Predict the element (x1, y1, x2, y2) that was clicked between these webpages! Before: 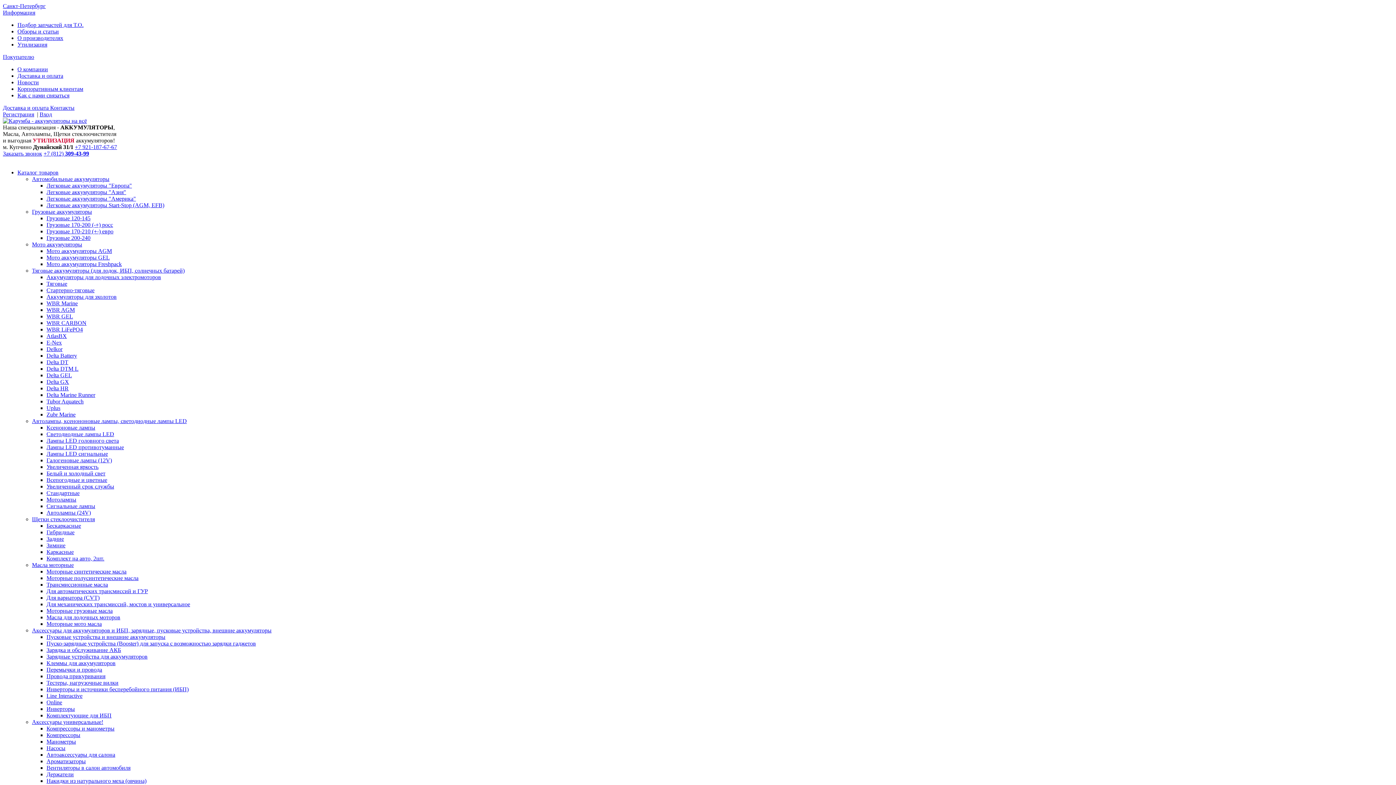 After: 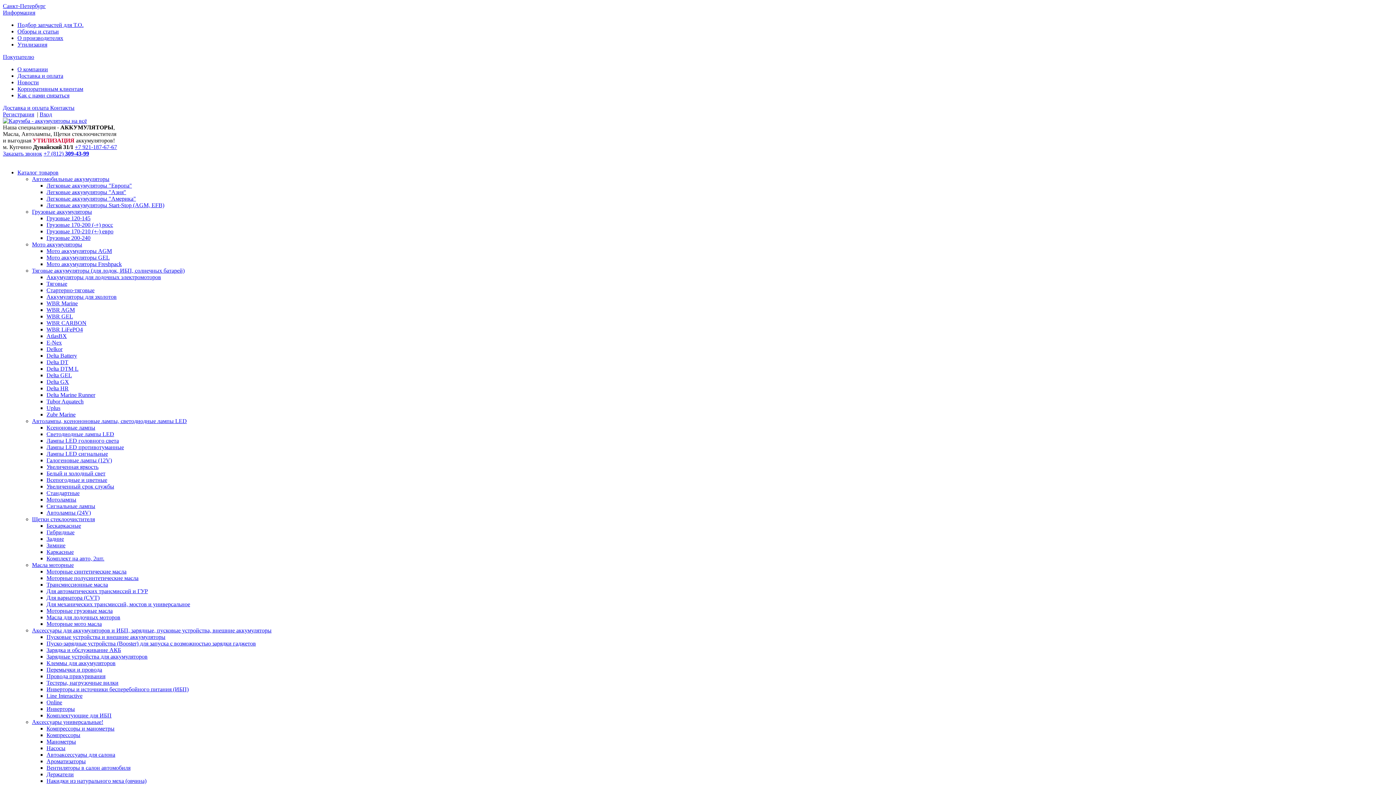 Action: bbox: (46, 483, 114, 489) label: Увеличенный срок службы